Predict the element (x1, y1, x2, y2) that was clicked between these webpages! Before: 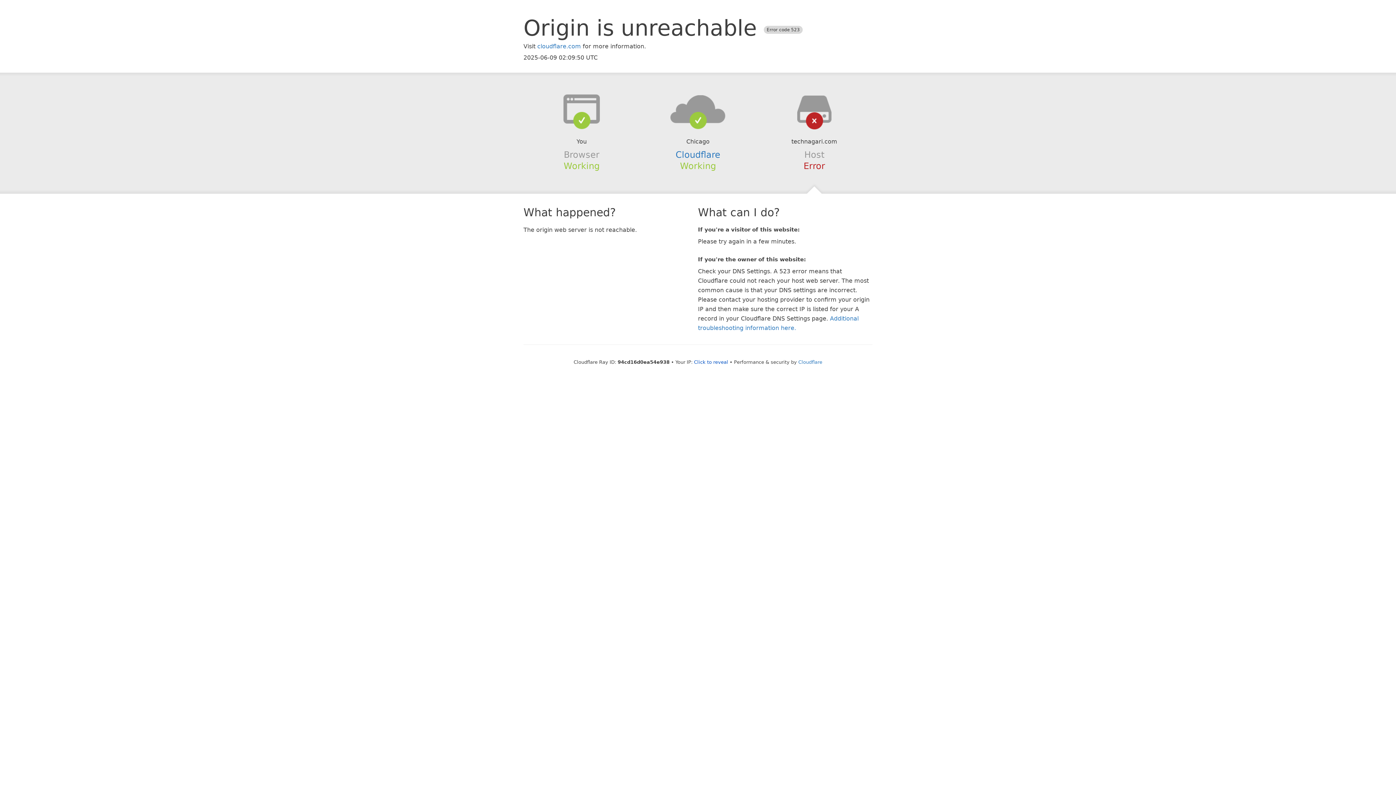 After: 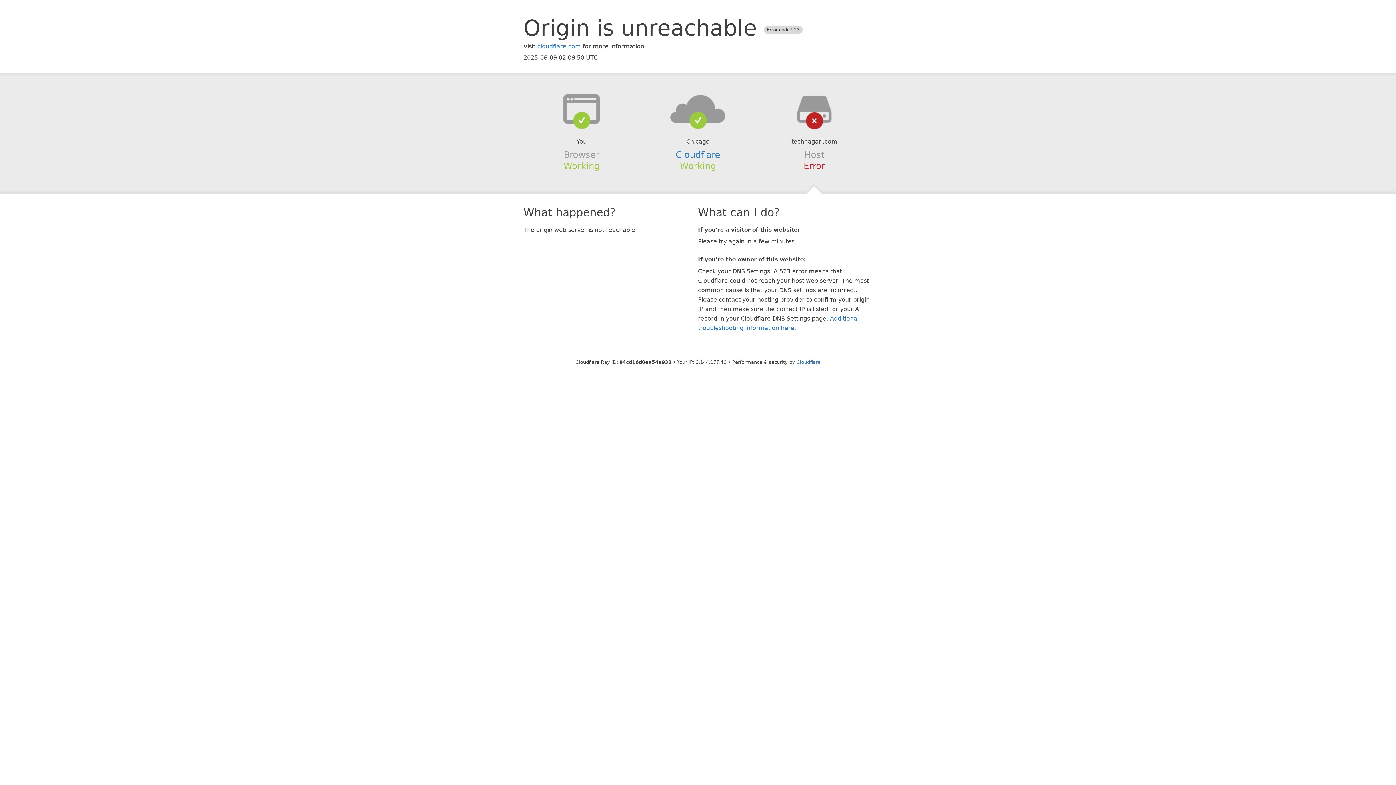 Action: bbox: (694, 359, 728, 364) label: Click to reveal